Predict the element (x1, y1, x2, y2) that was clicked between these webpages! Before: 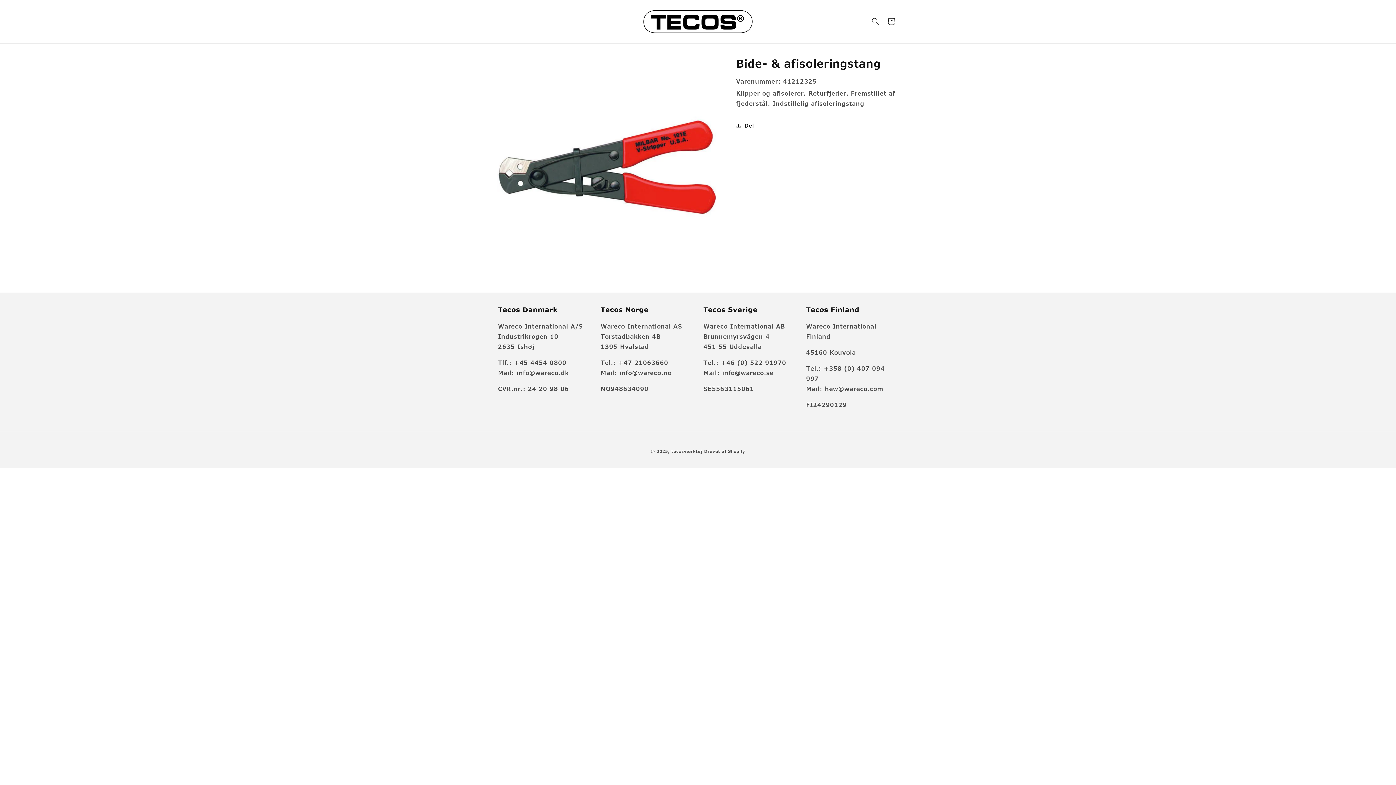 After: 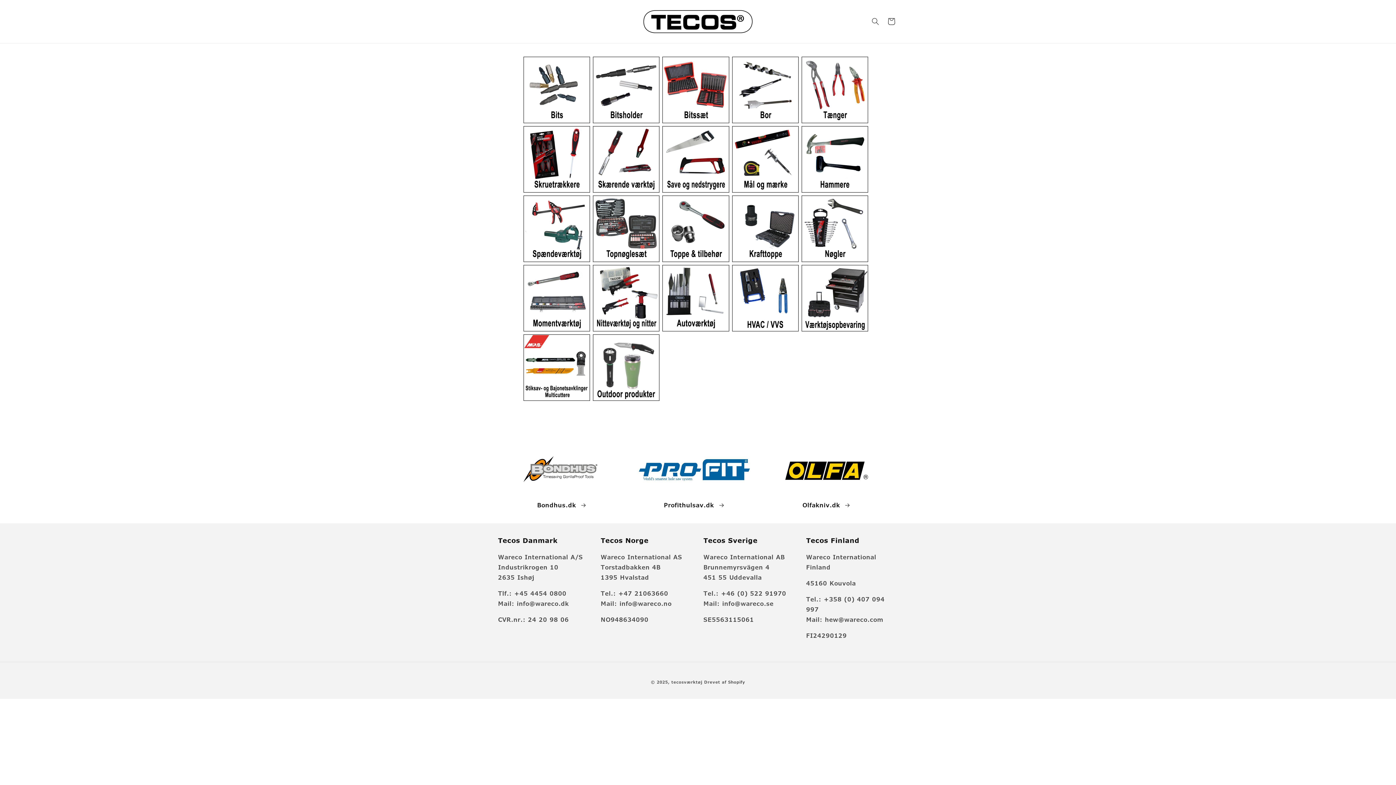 Action: bbox: (640, 7, 755, 35)